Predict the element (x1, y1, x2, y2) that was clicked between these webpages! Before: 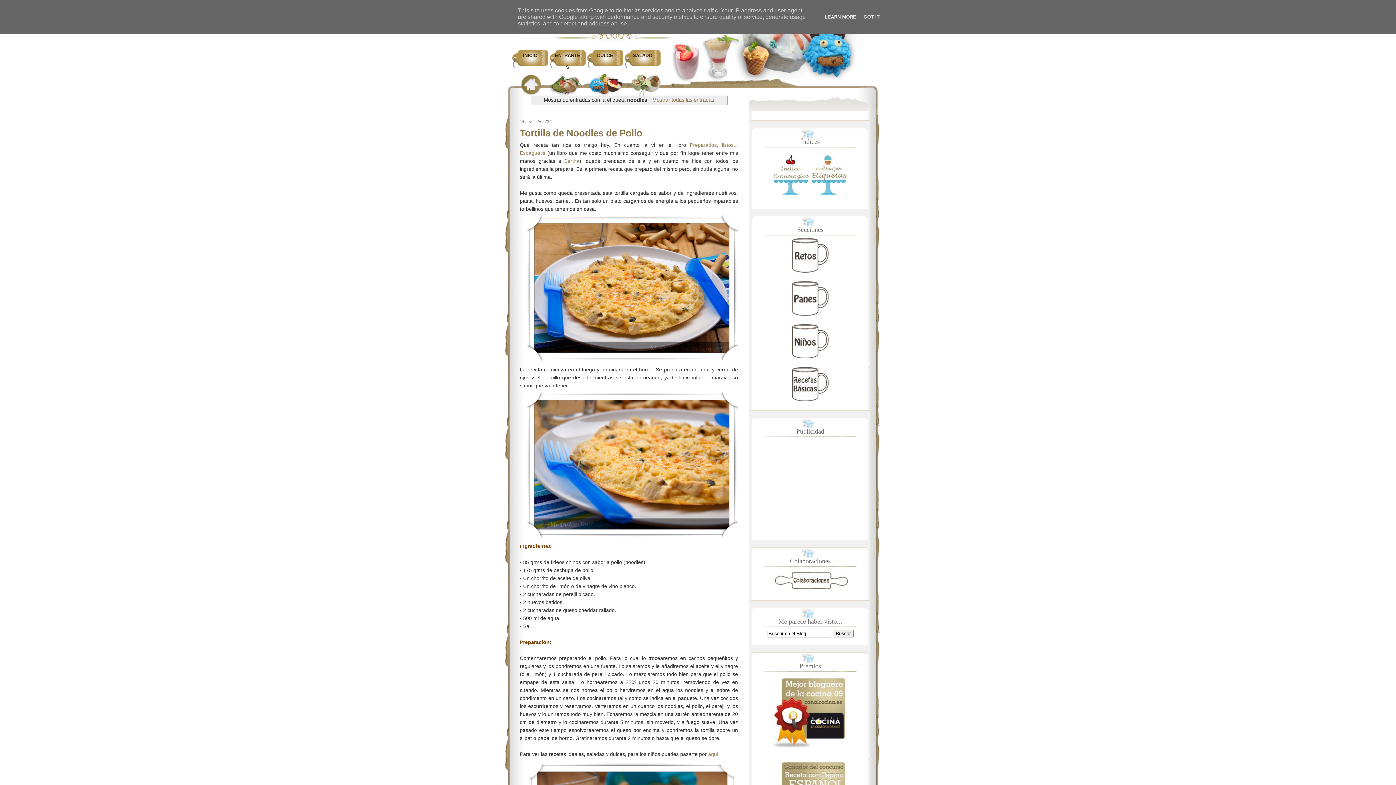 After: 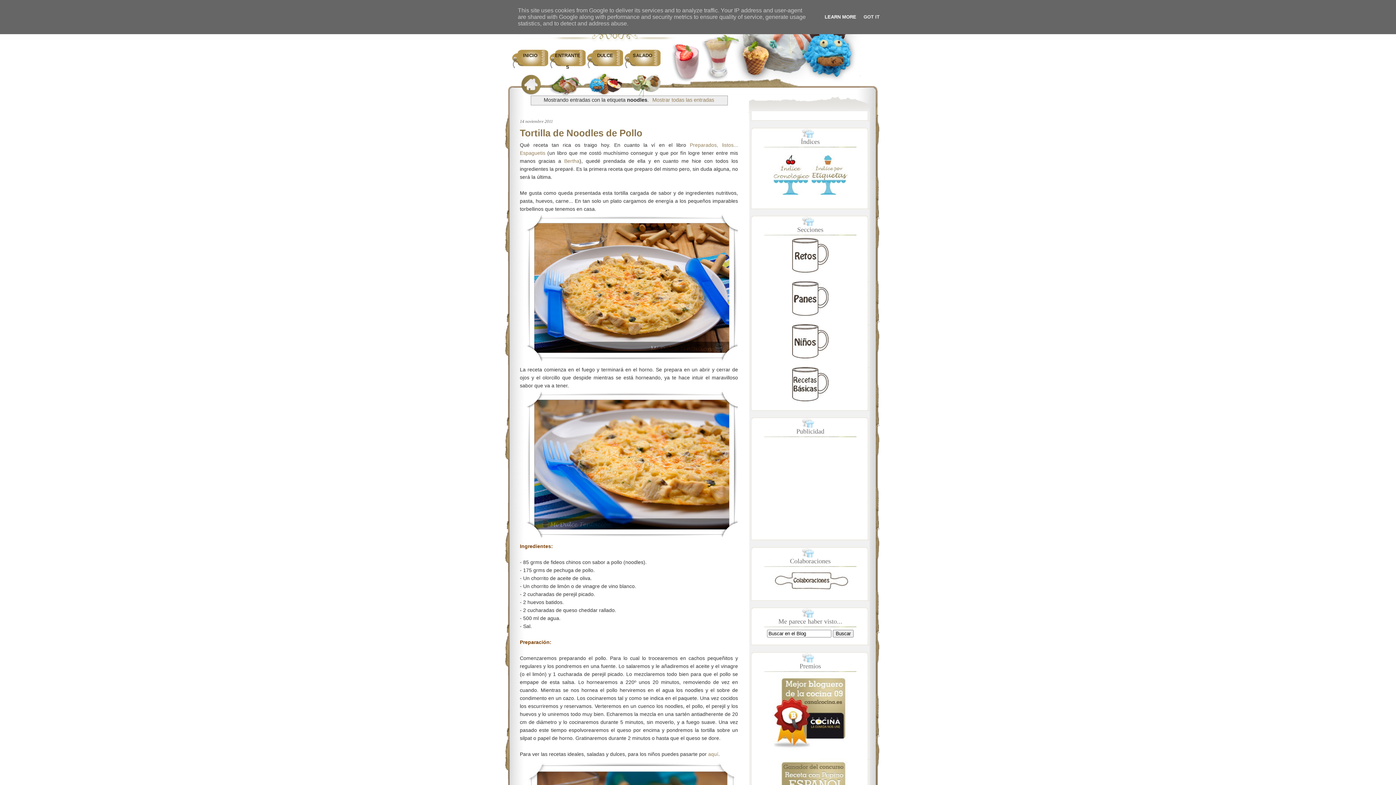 Action: label: LEARN MORE bbox: (822, 14, 858, 19)